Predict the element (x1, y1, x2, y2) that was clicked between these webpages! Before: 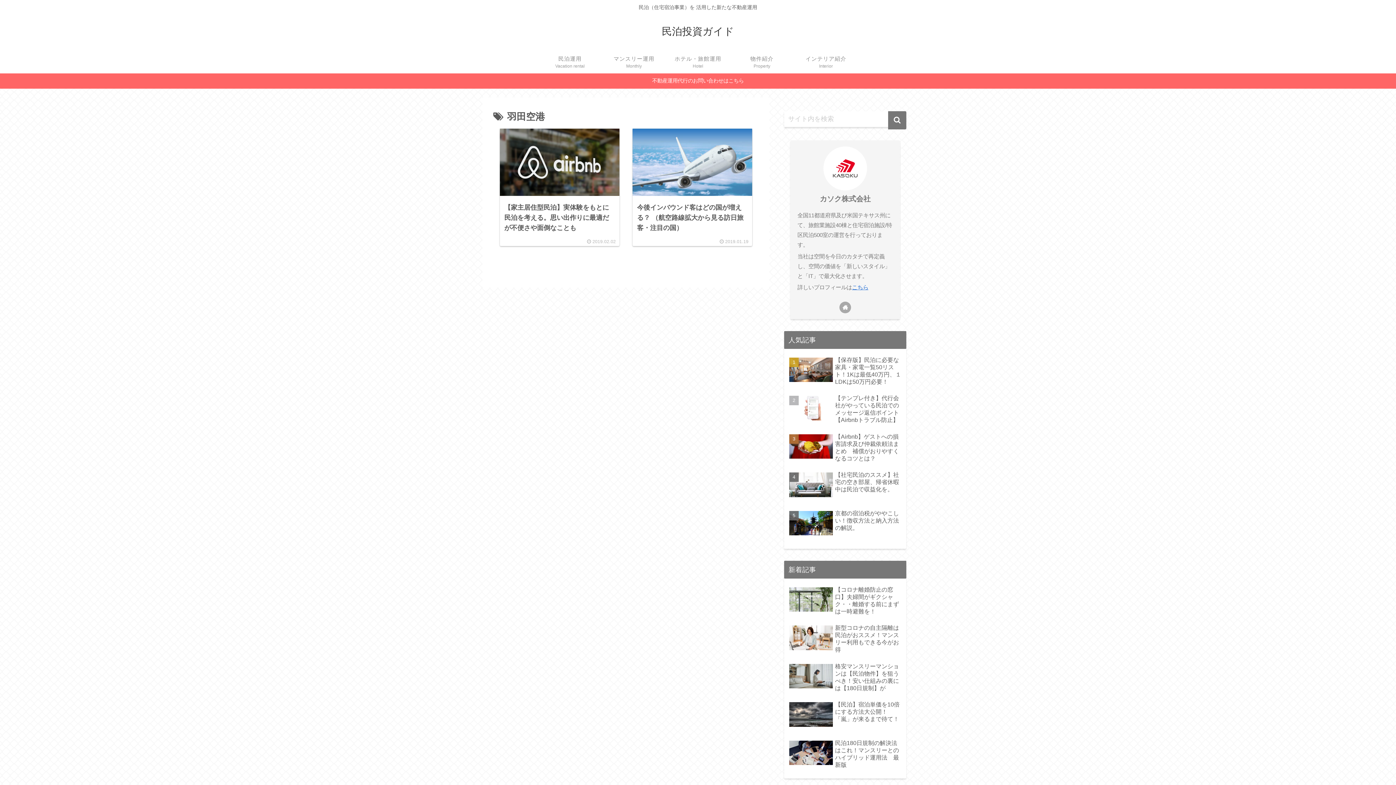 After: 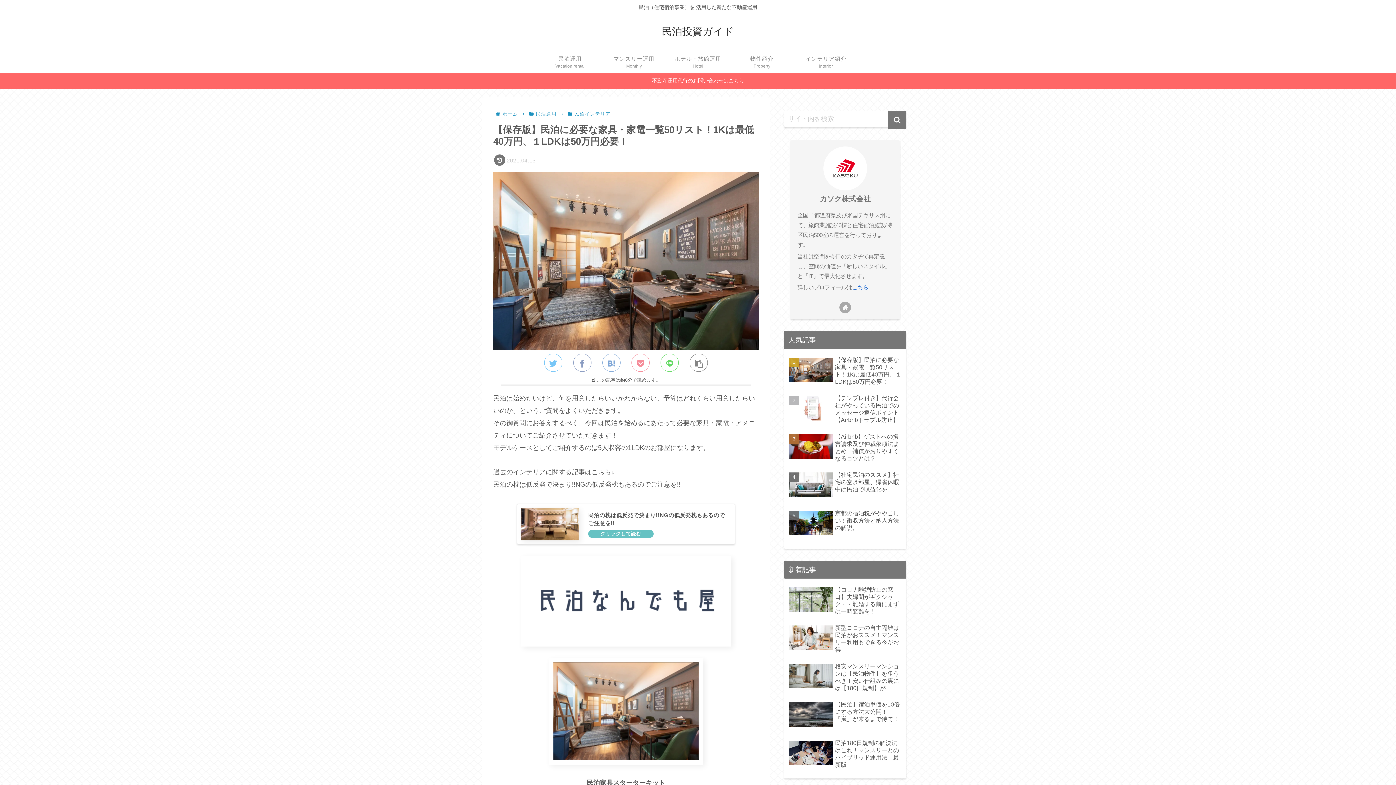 Action: label: 【保存版】民泊に必要な家具・家電一覧50リスト！1Kは最低40万円、１LDKは50万円必要！ bbox: (787, 354, 903, 391)